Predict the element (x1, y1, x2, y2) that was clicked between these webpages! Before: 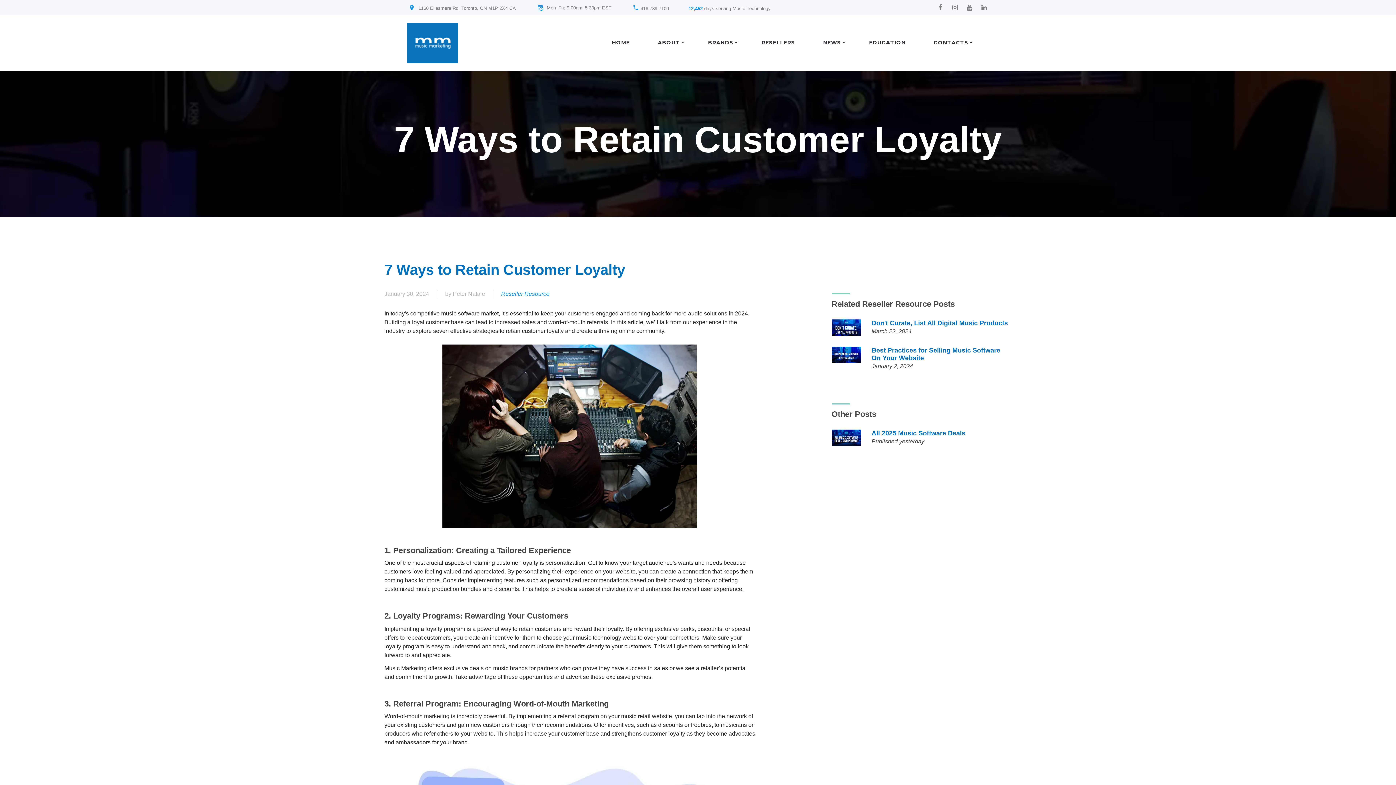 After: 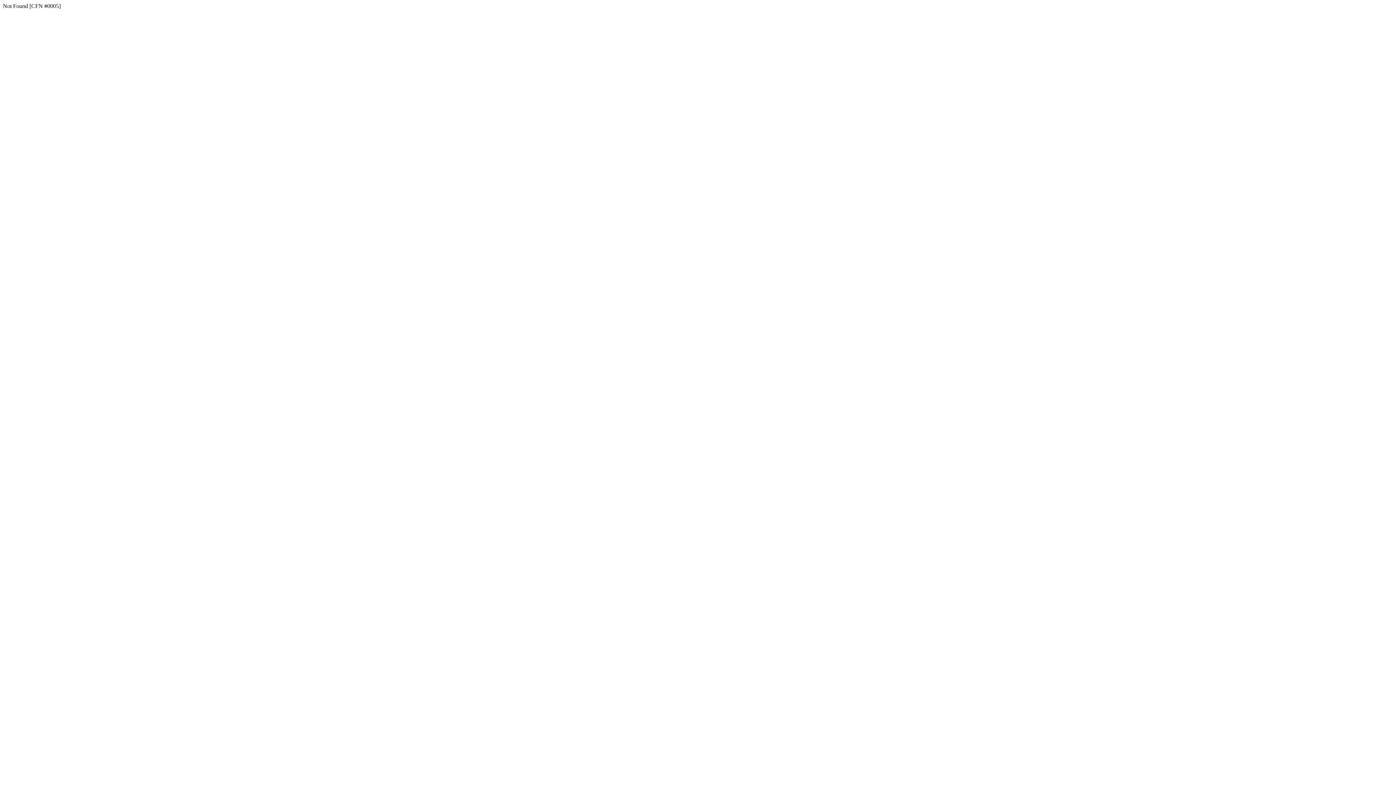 Action: bbox: (407, 23, 458, 63)